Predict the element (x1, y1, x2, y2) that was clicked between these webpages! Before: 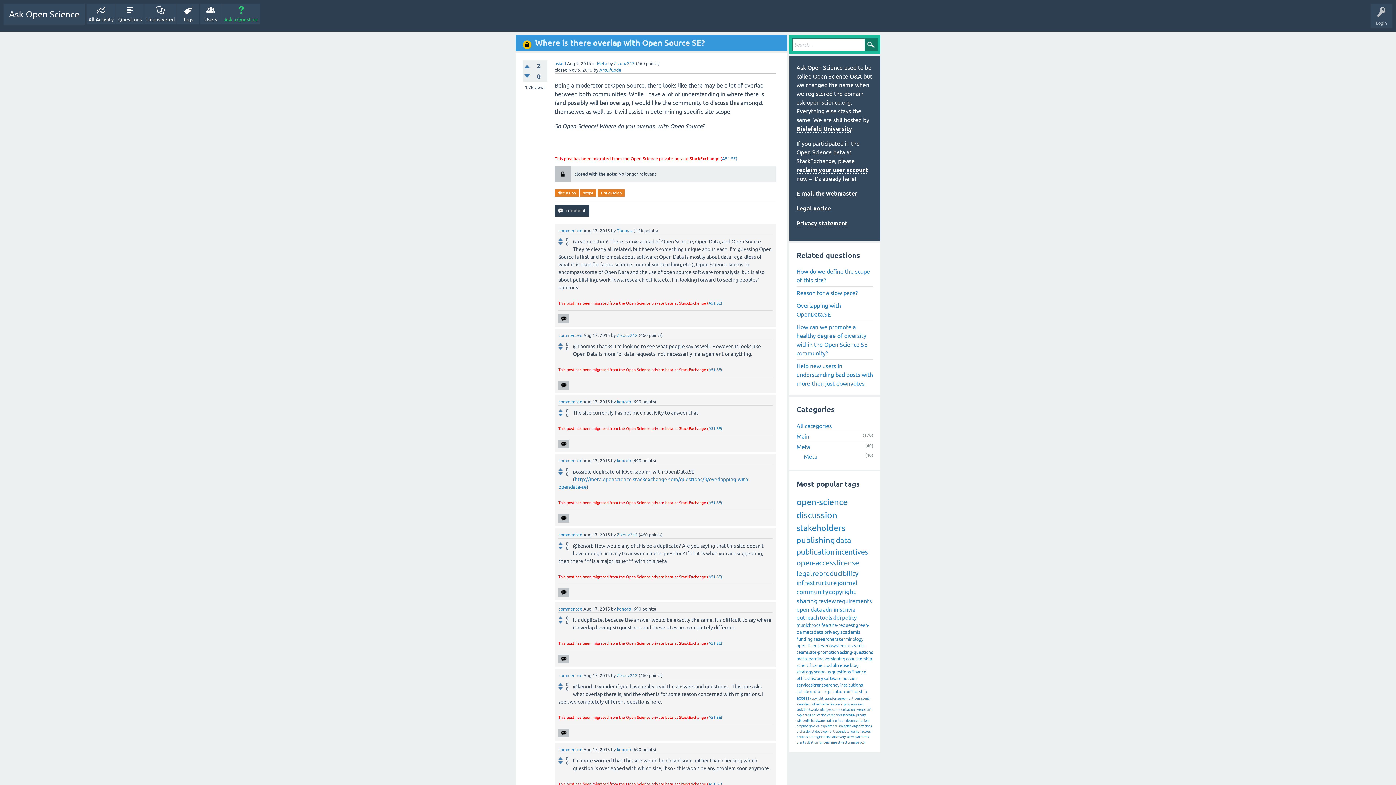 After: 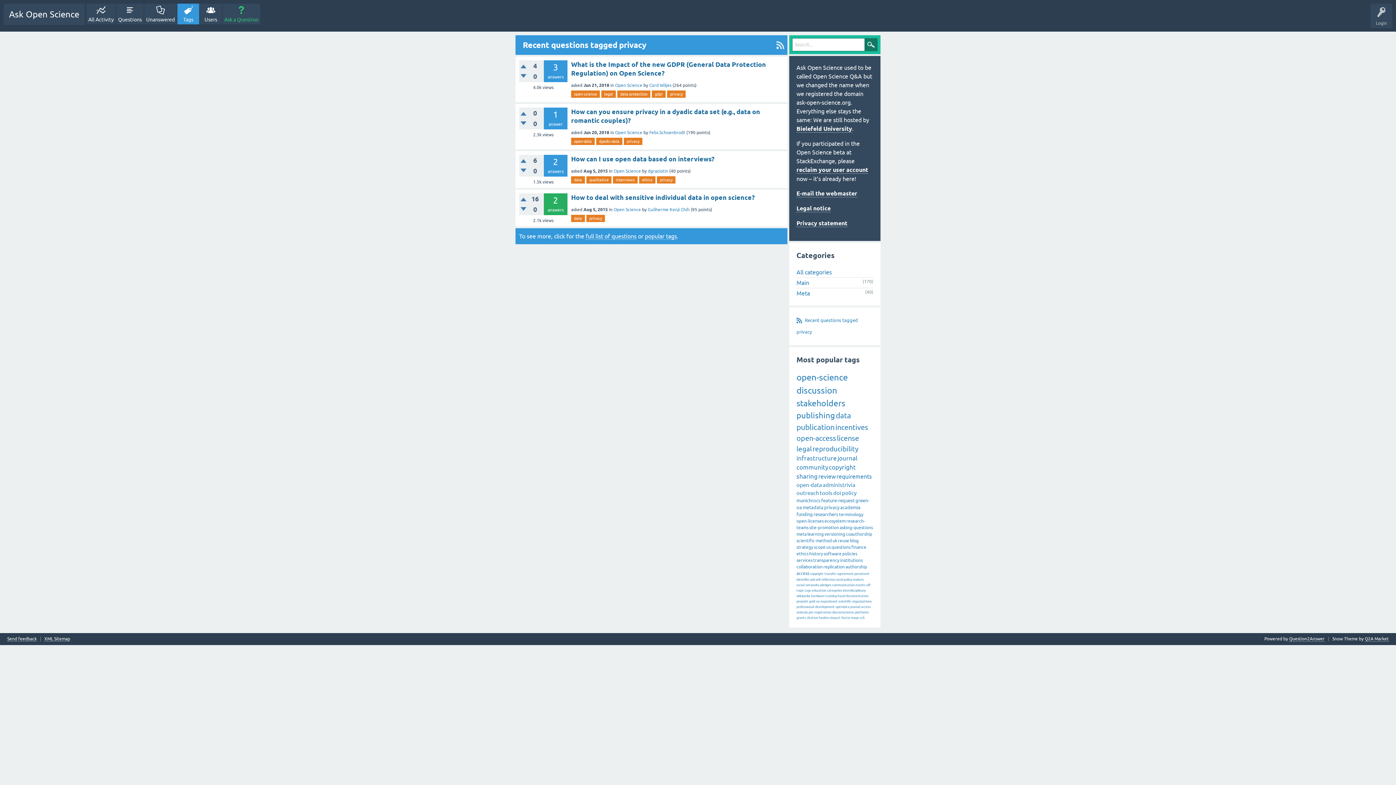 Action: label: privacy bbox: (824, 629, 839, 635)